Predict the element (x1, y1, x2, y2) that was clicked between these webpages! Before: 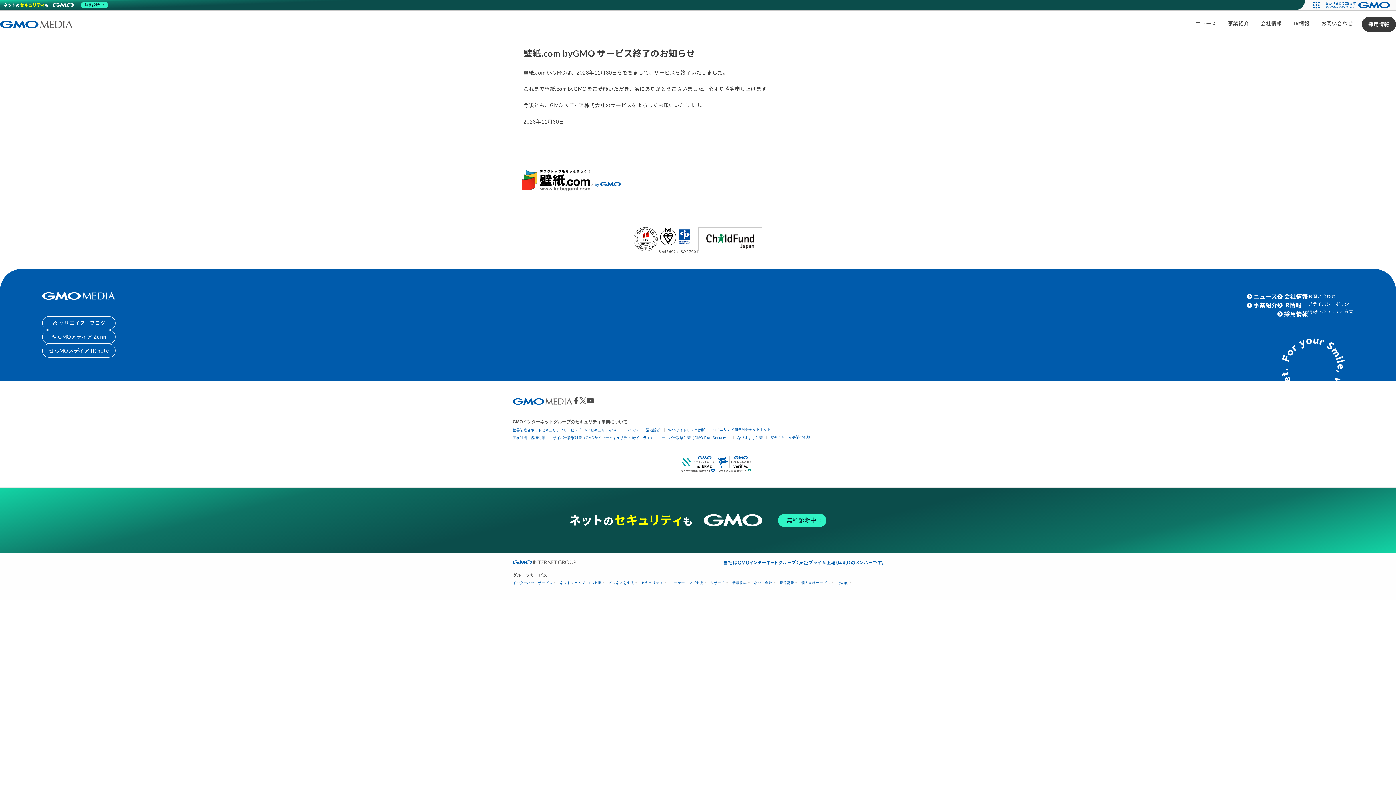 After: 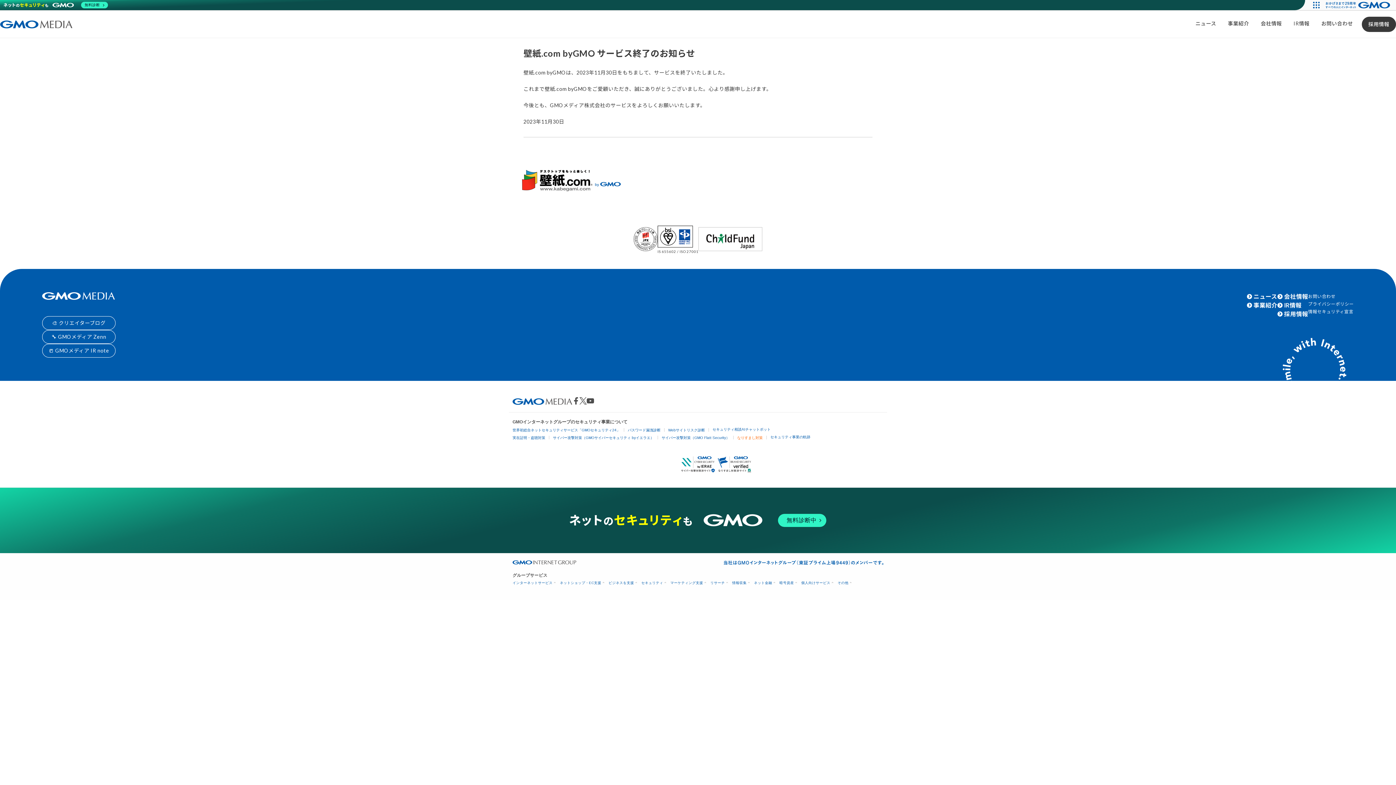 Action: bbox: (737, 435, 762, 439) label: なりすまし対策